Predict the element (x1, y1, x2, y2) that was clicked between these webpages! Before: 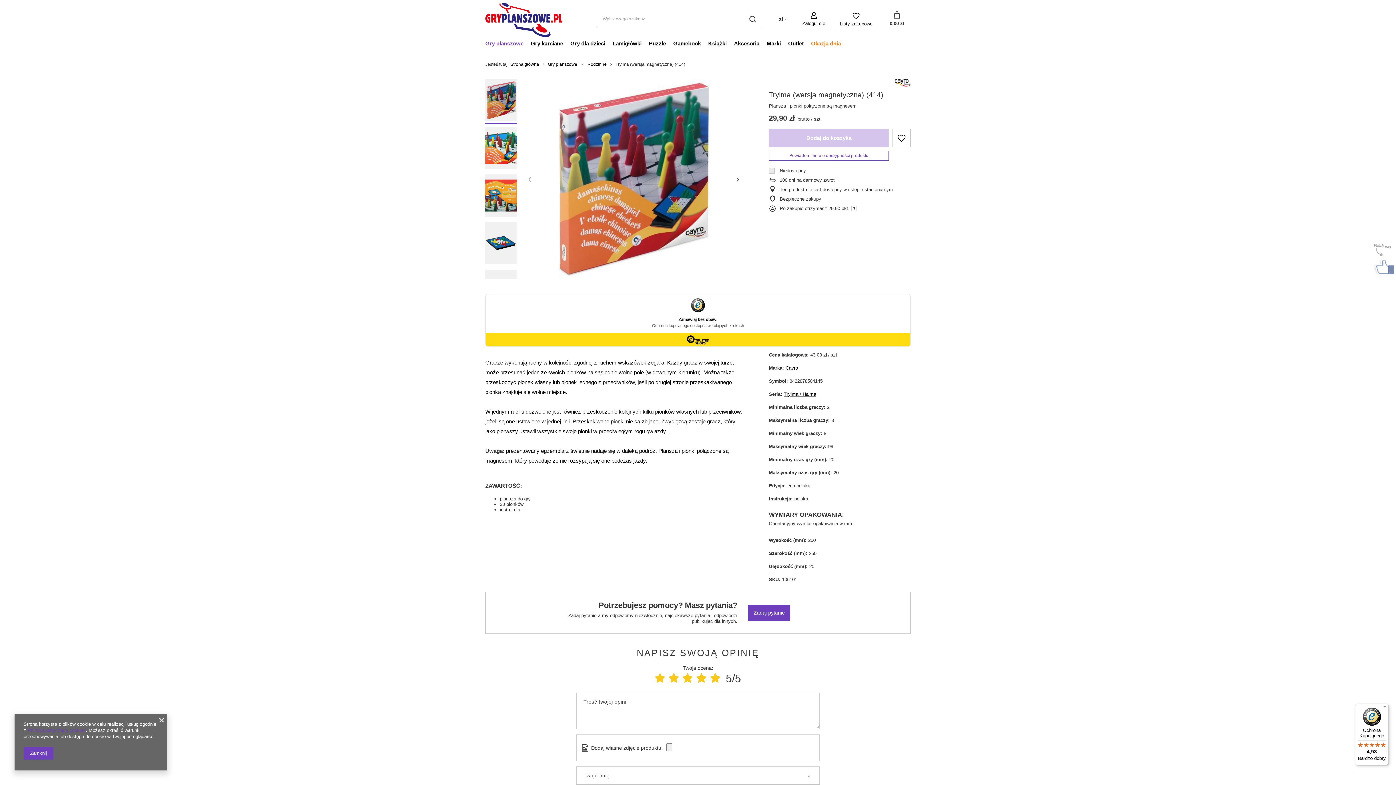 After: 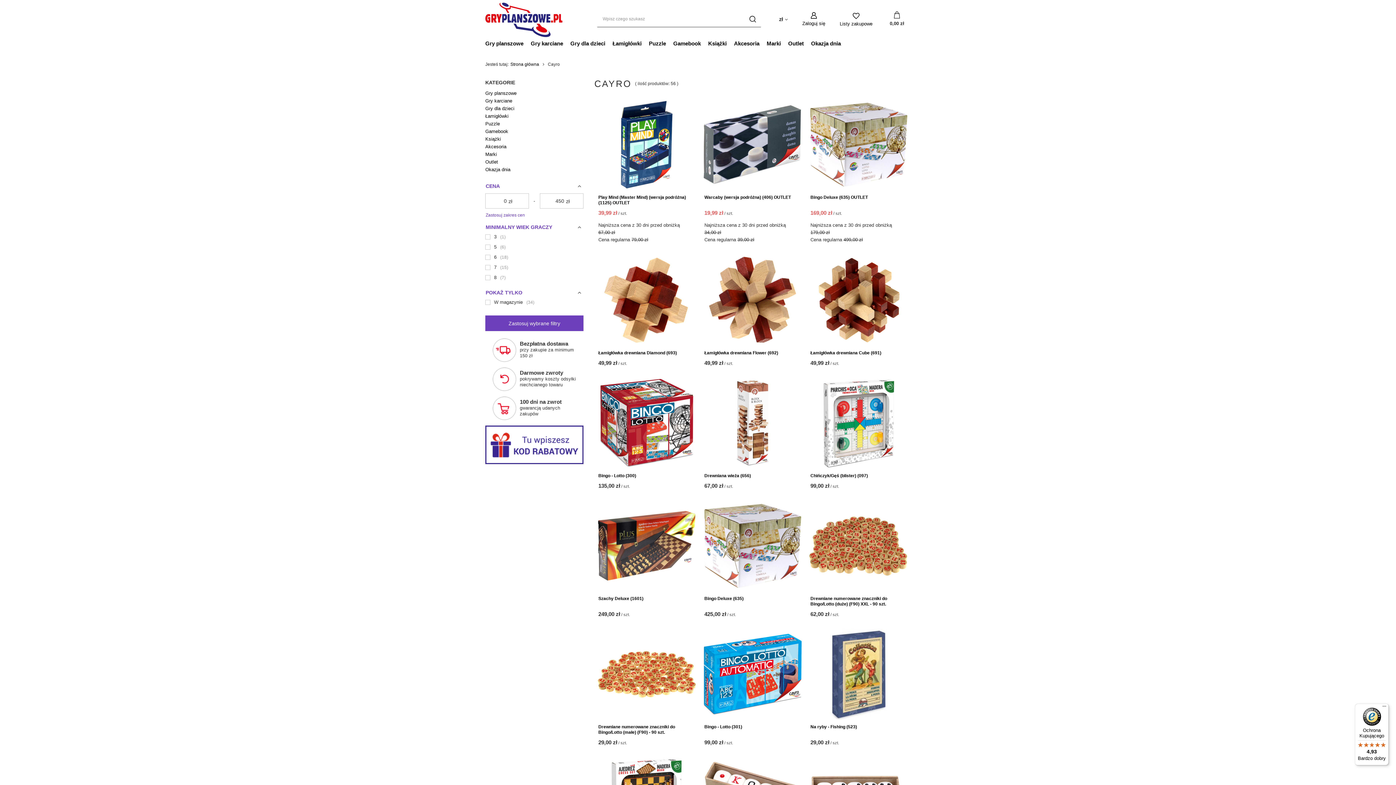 Action: bbox: (894, 79, 910, 86)